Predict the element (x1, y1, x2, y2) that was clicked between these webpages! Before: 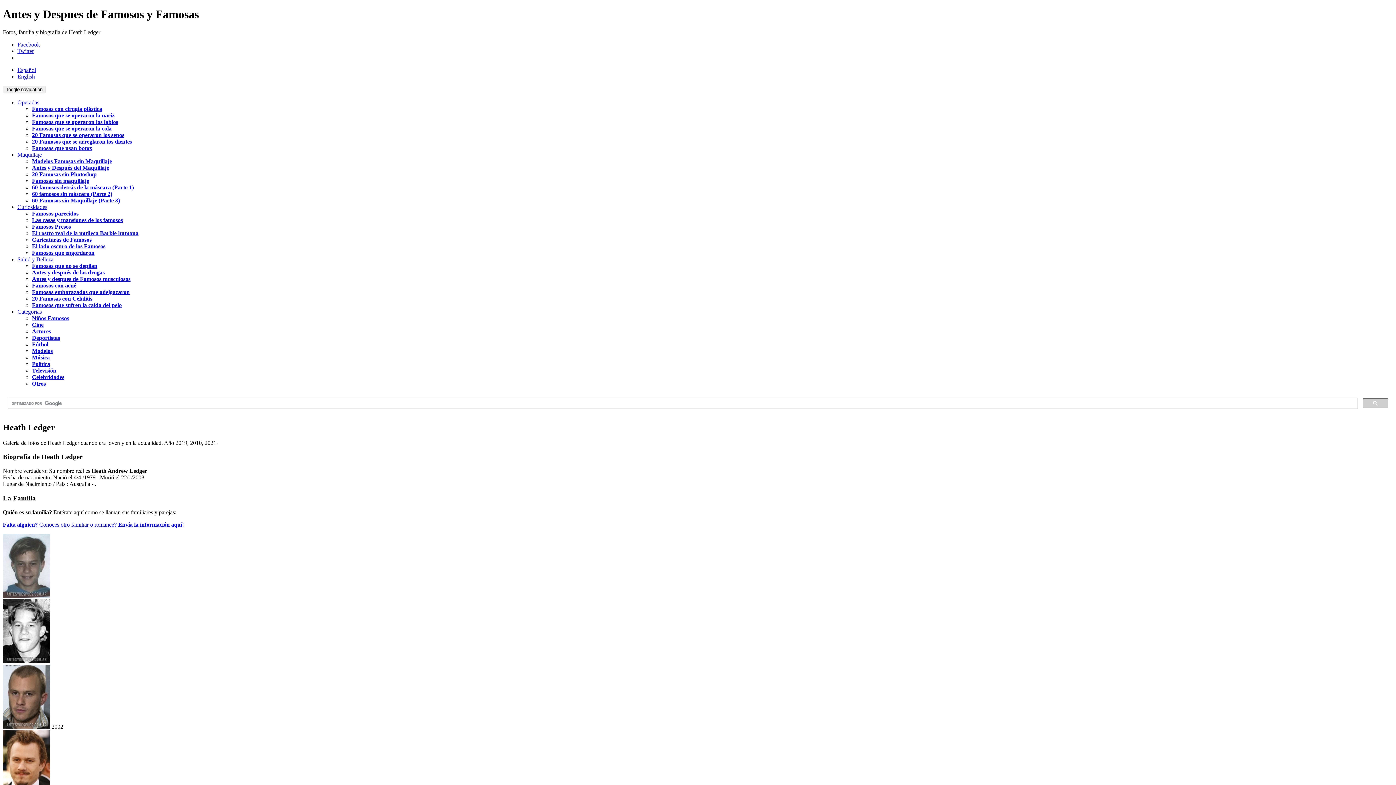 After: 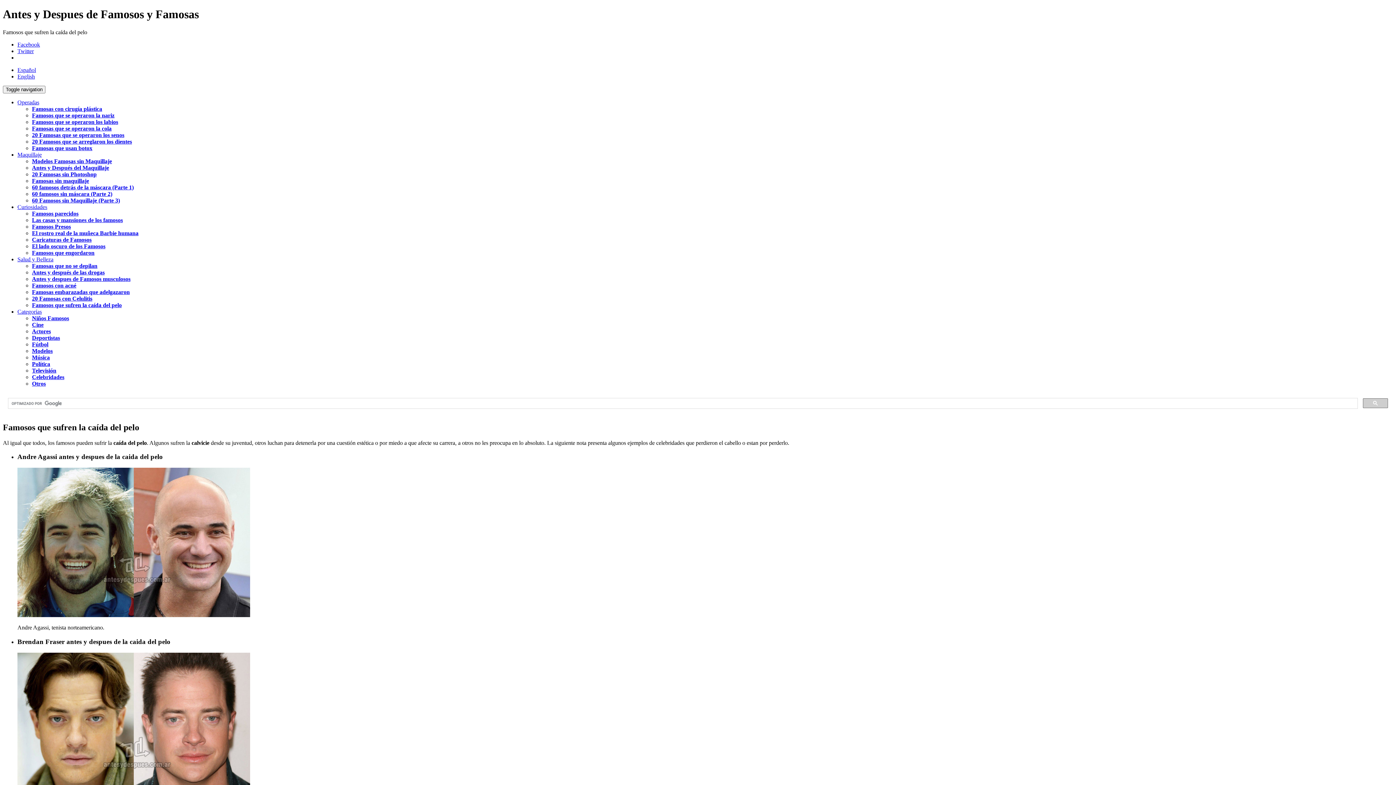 Action: label: Famosos que sufren la caída del pelo bbox: (32, 302, 121, 308)